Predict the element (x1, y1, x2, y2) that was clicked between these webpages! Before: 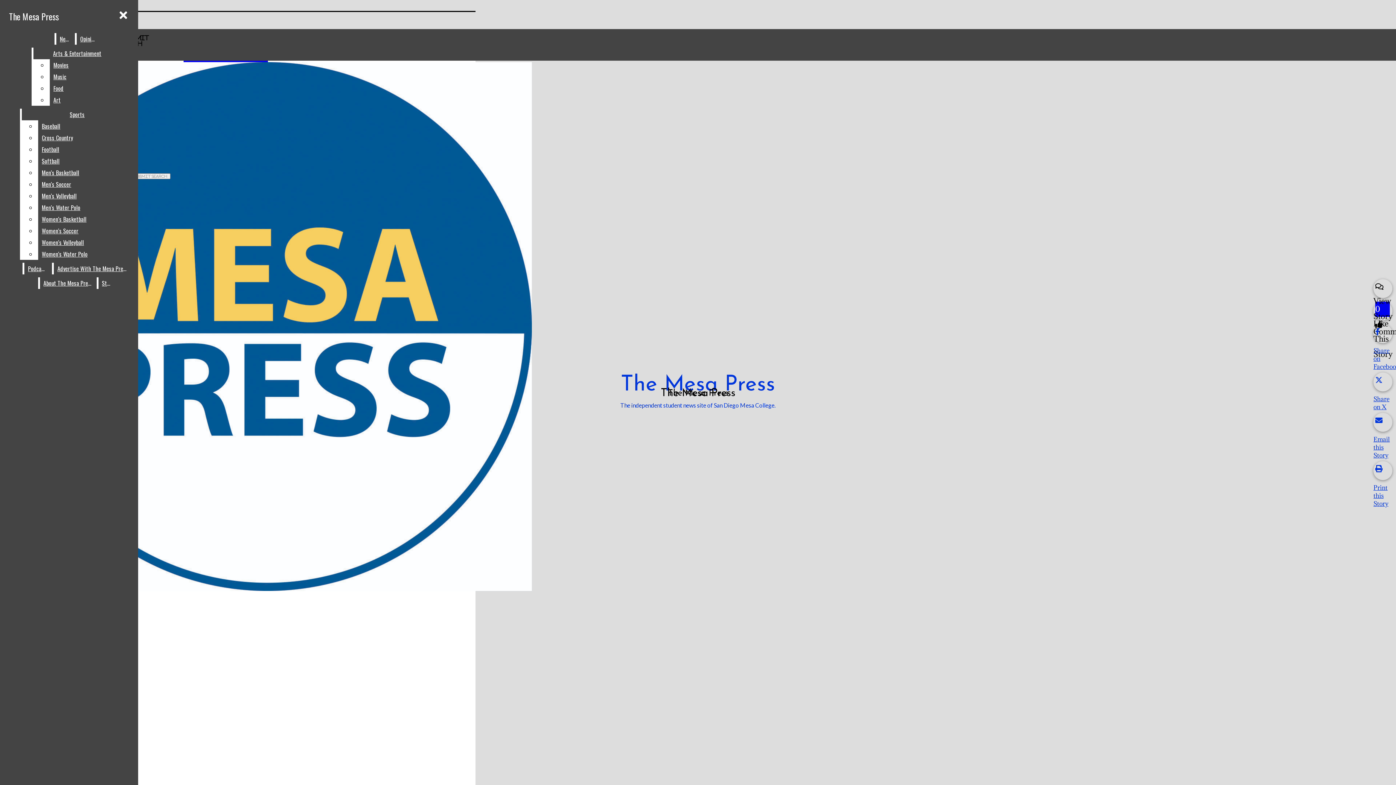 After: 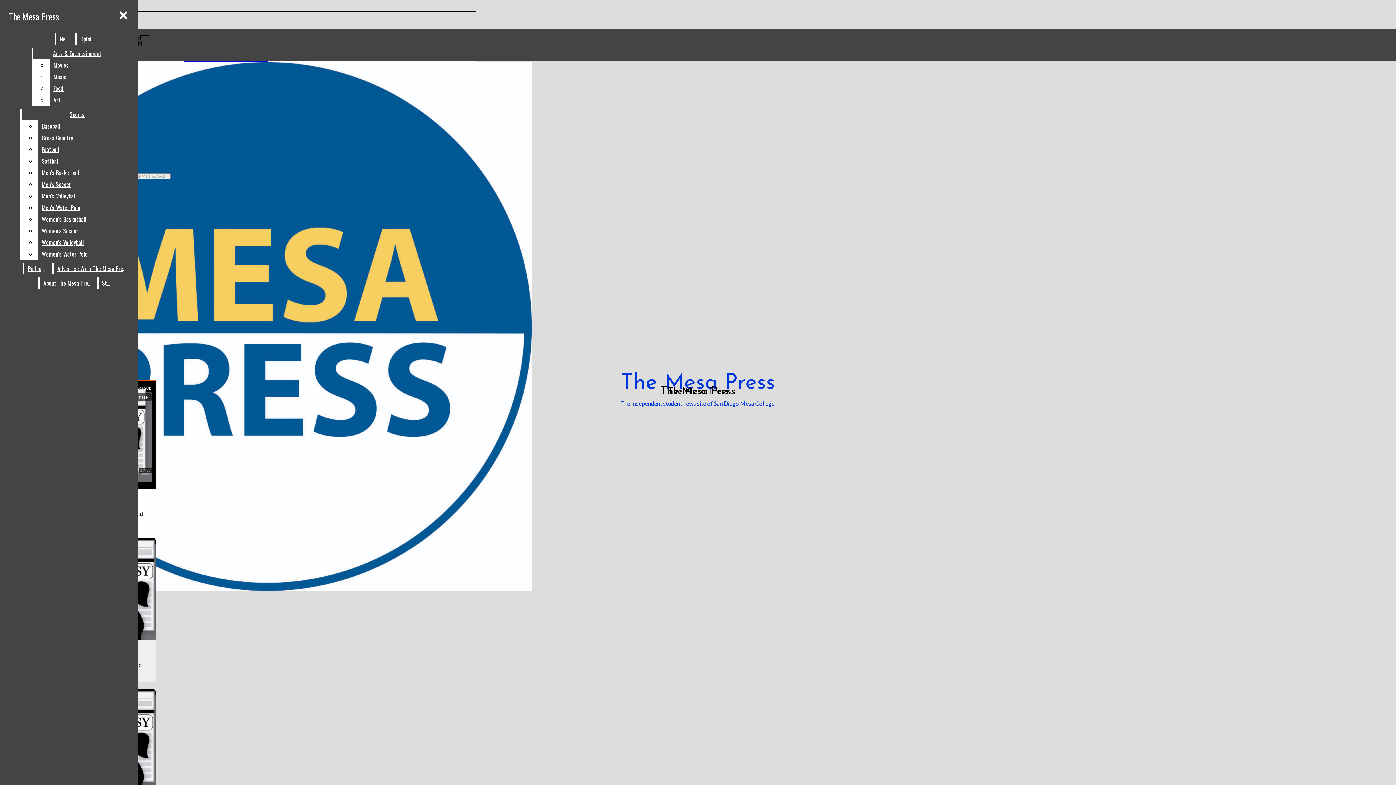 Action: bbox: (24, 262, 50, 274) label: Podcasts